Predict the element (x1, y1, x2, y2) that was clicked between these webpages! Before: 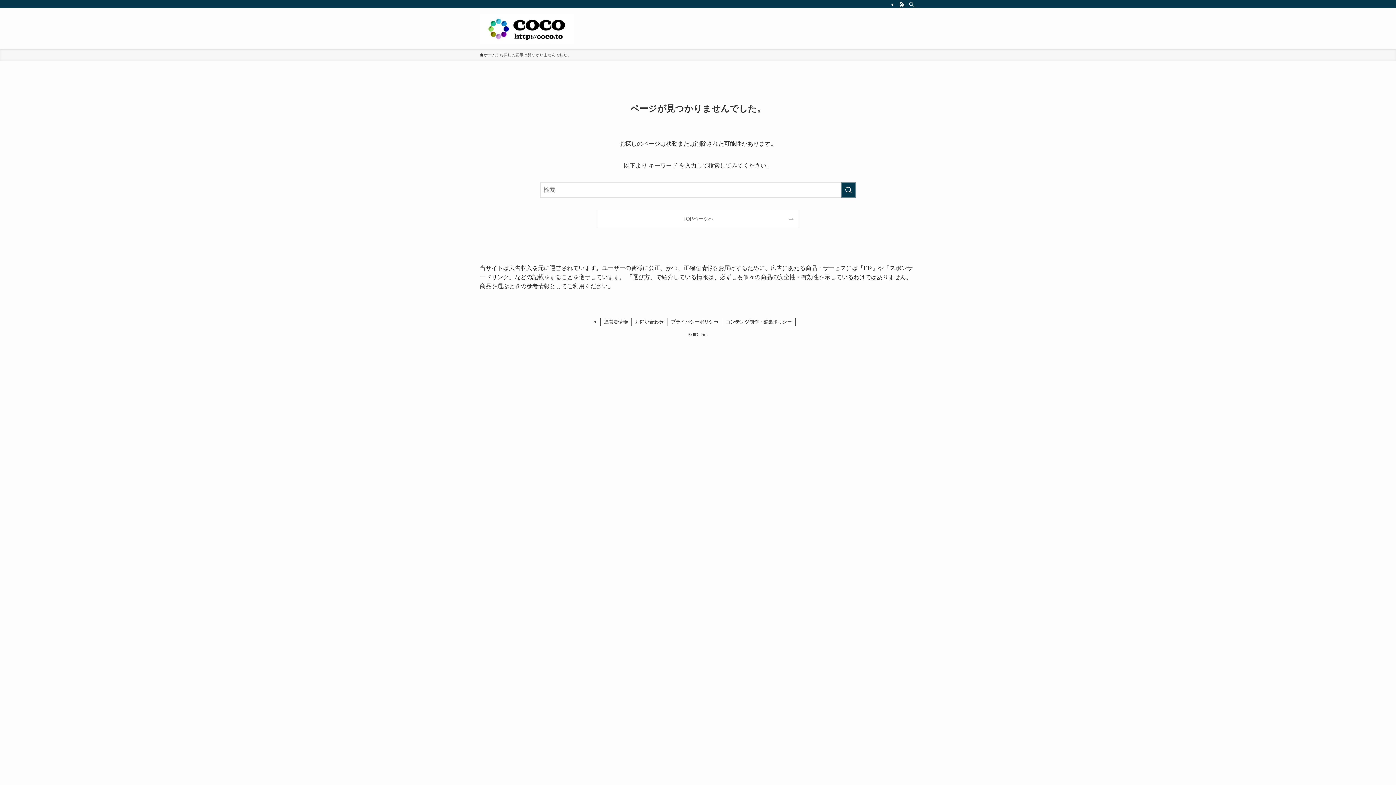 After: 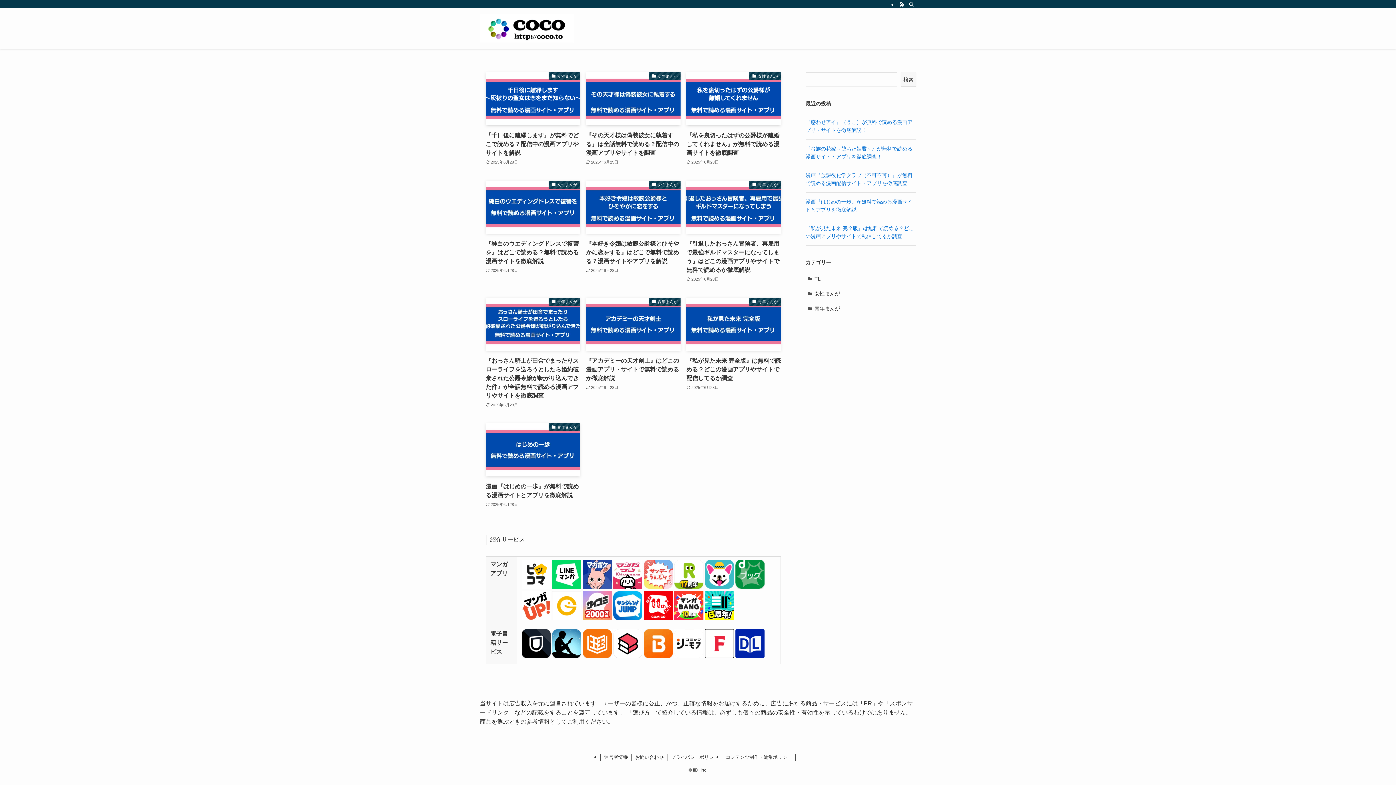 Action: bbox: (480, 14, 574, 43)